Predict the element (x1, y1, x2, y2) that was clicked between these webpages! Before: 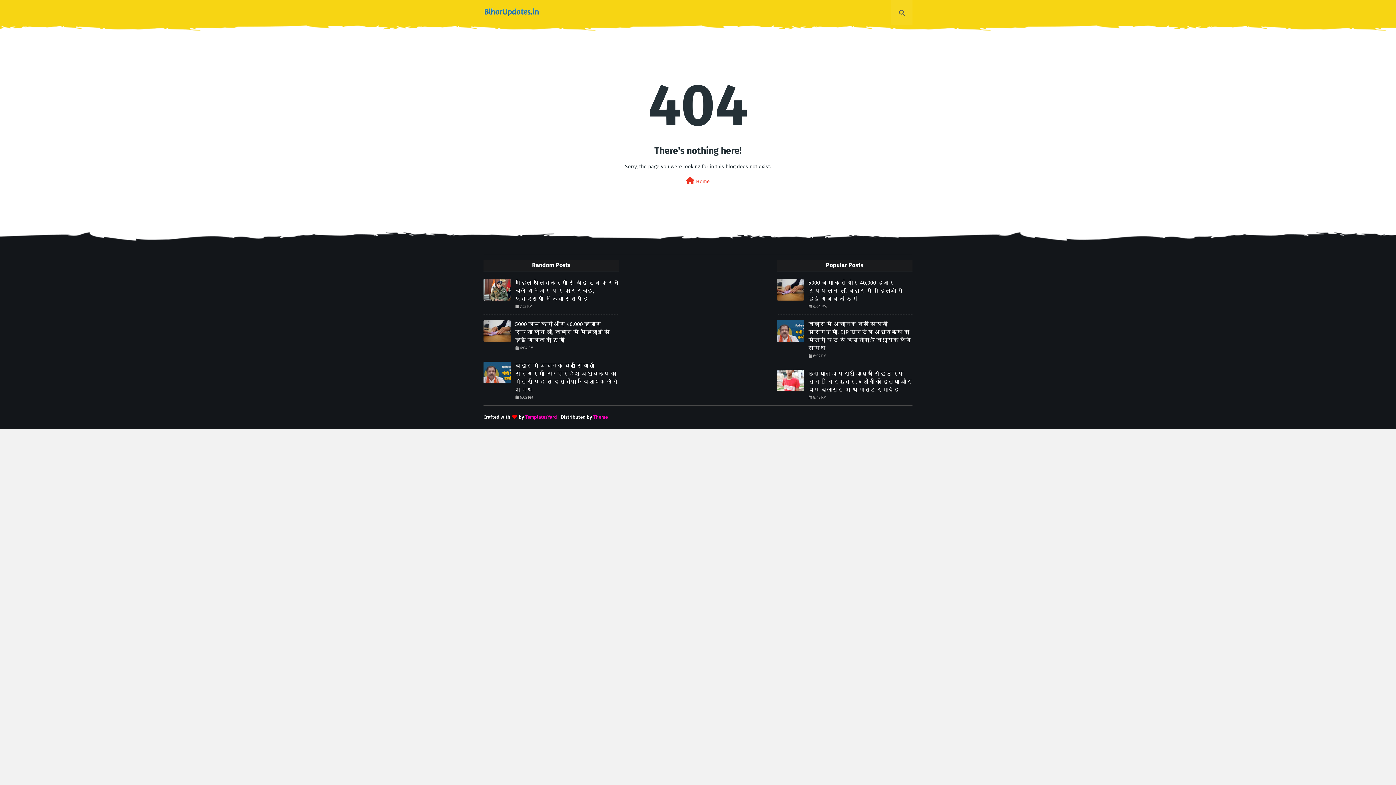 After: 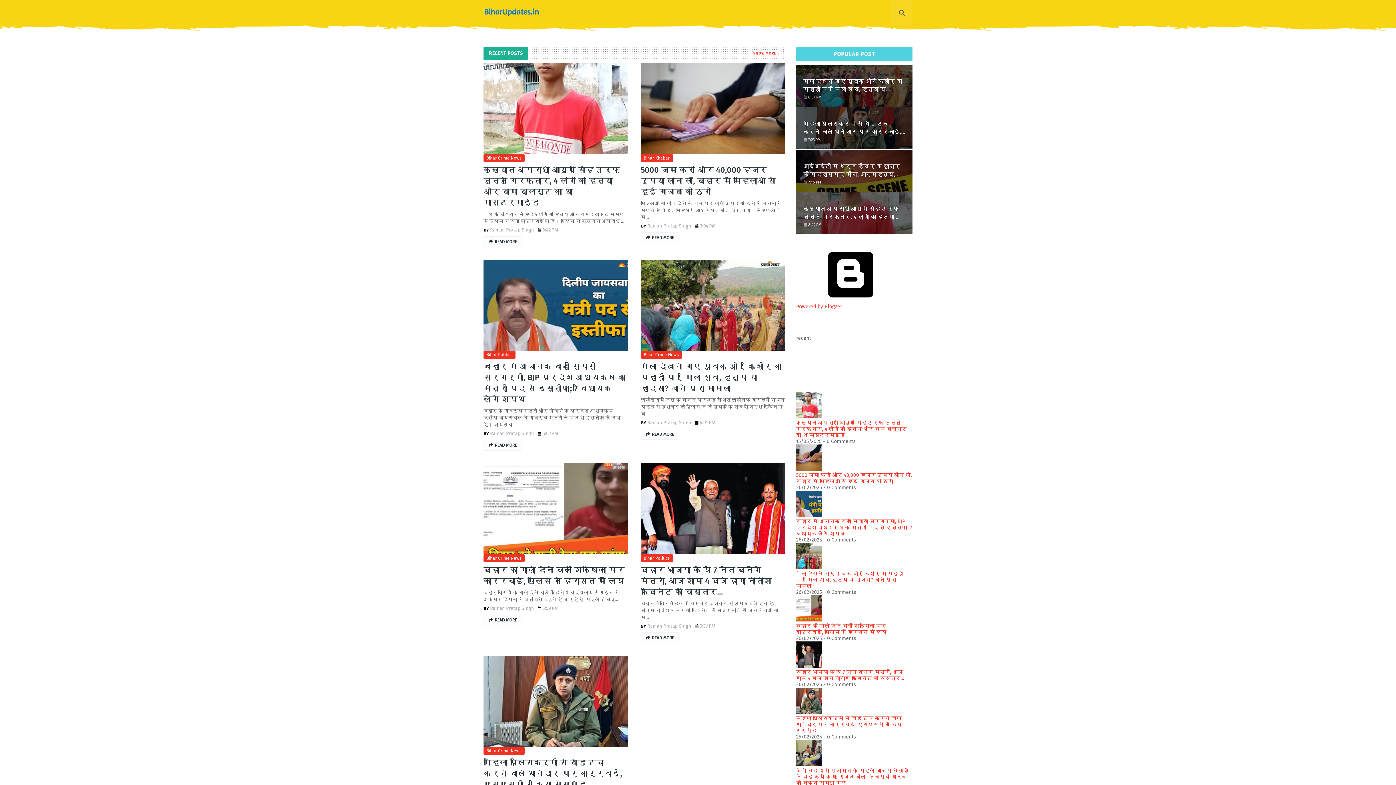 Action: bbox: (483, 173, 912, 184) label:  Home